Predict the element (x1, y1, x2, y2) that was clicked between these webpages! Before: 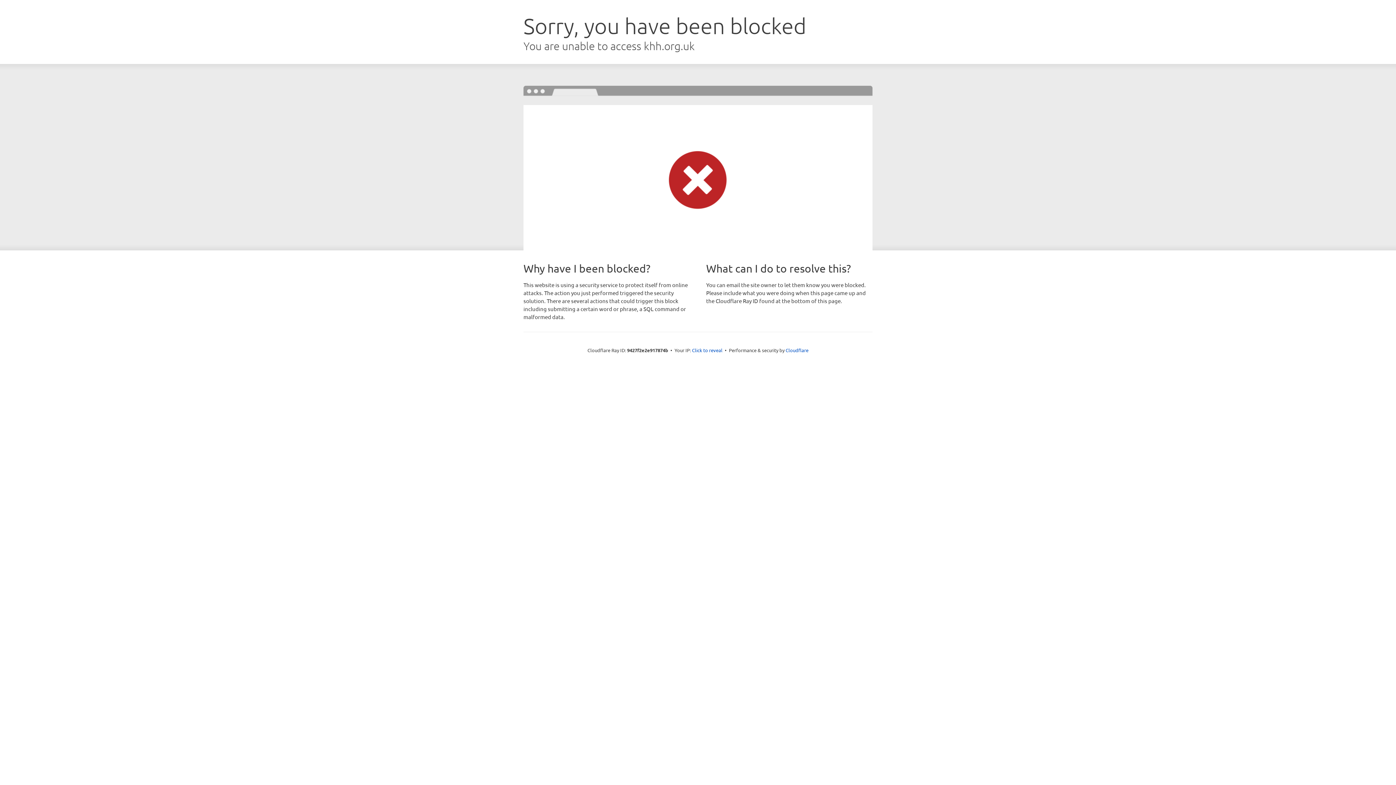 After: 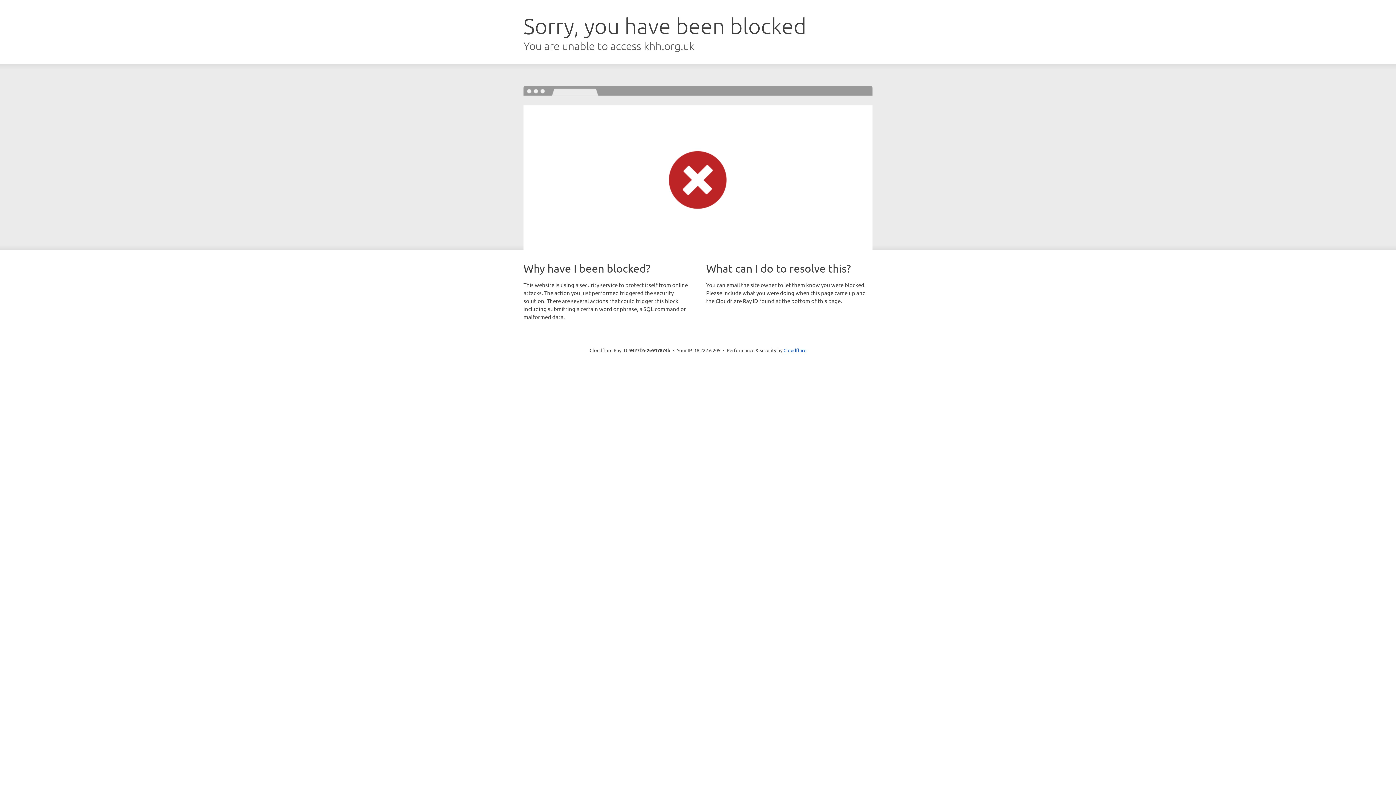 Action: label: Click to reveal bbox: (692, 346, 722, 353)